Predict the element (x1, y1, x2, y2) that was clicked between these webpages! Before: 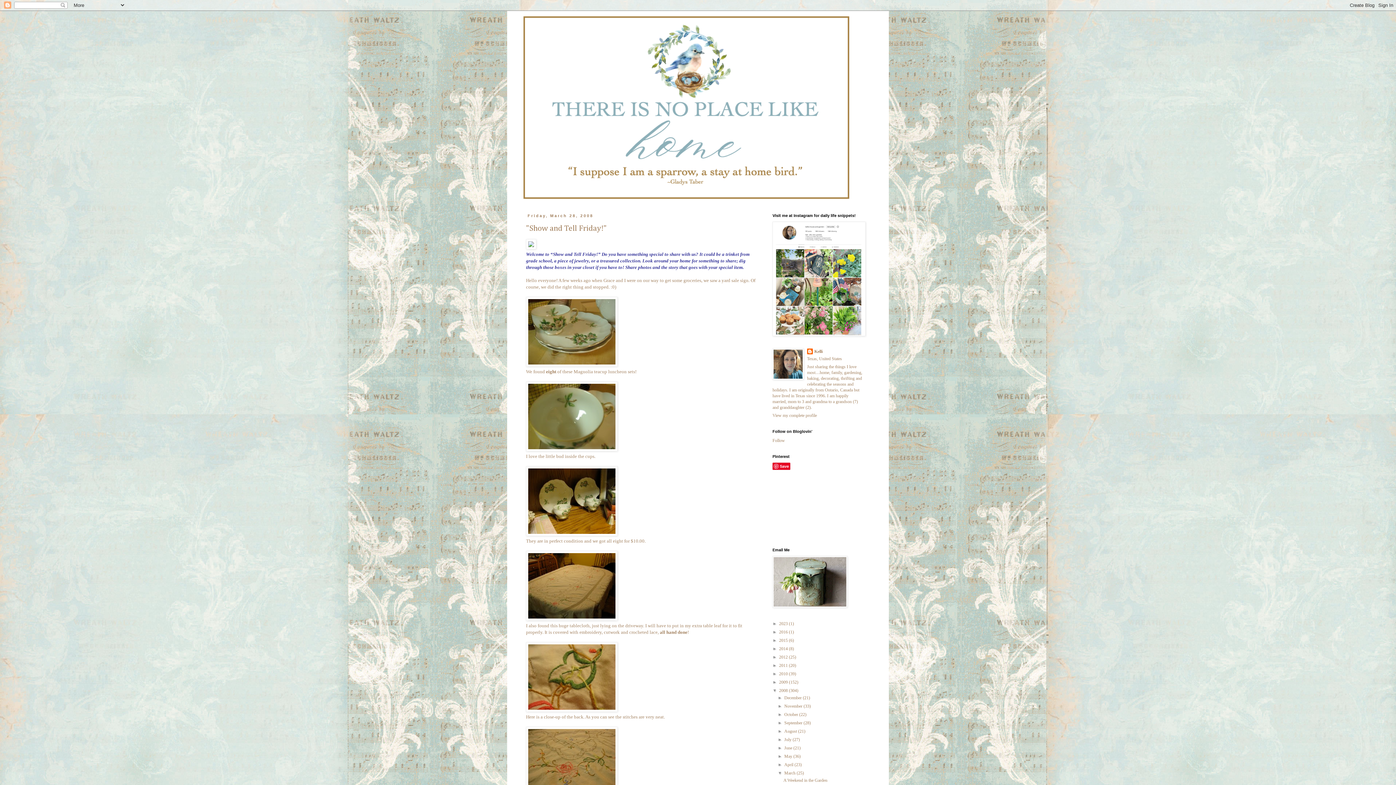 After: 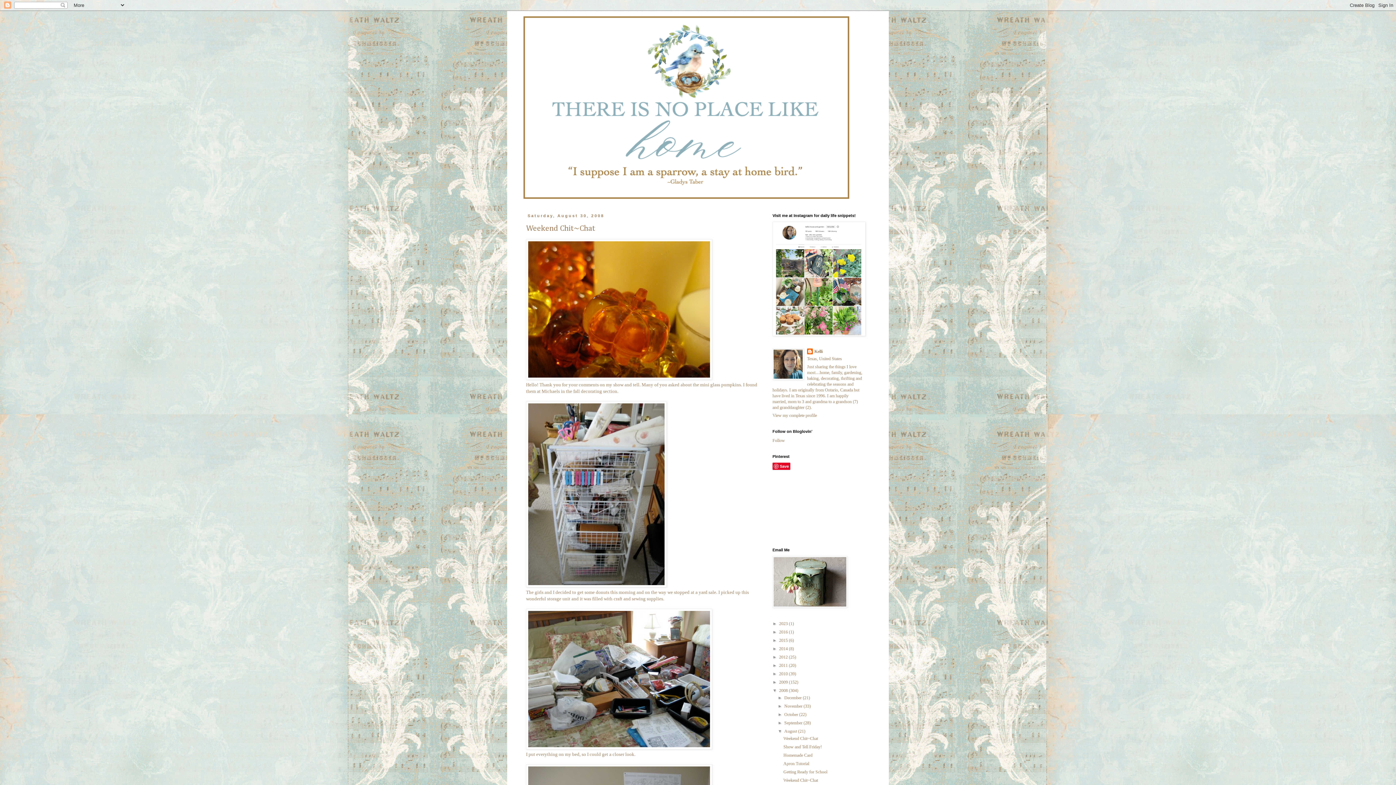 Action: bbox: (784, 729, 798, 734) label: August 